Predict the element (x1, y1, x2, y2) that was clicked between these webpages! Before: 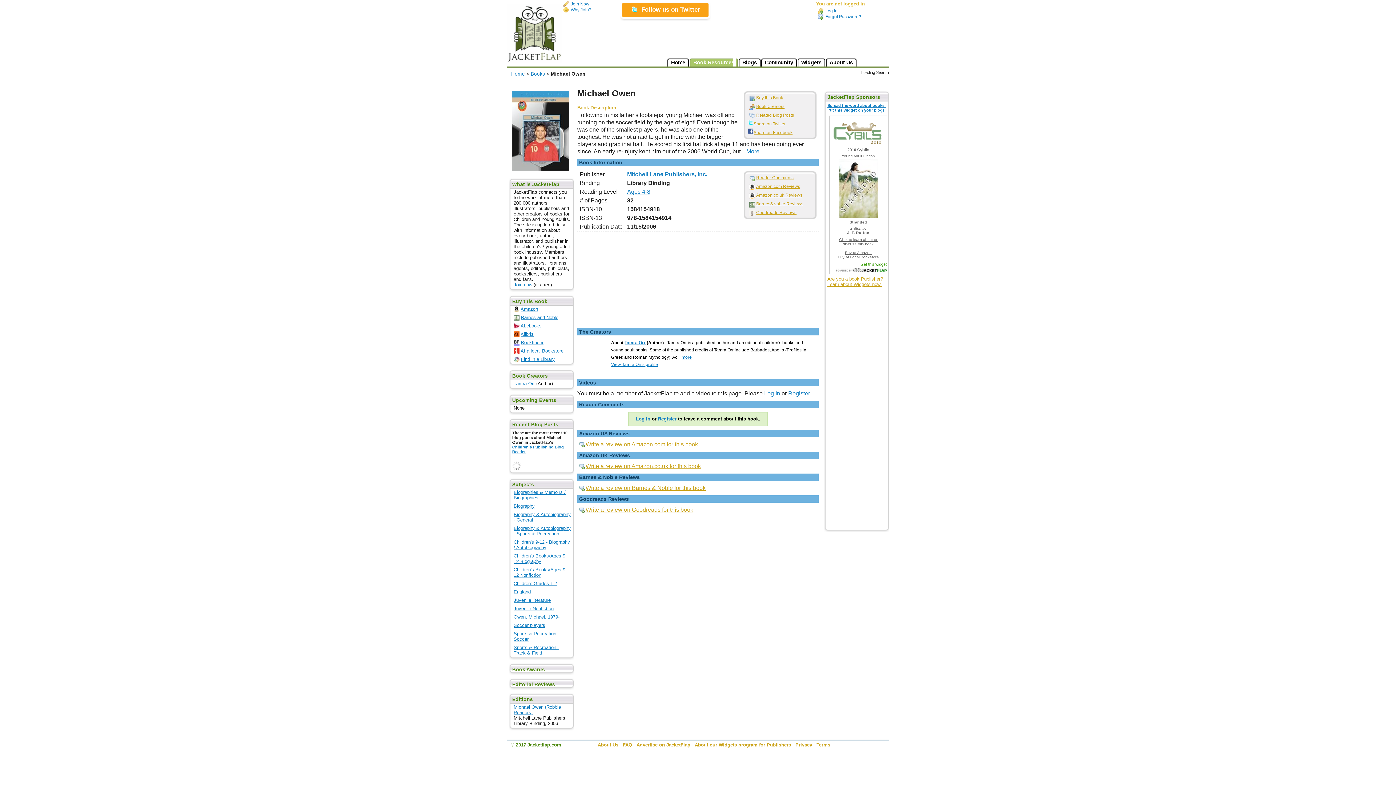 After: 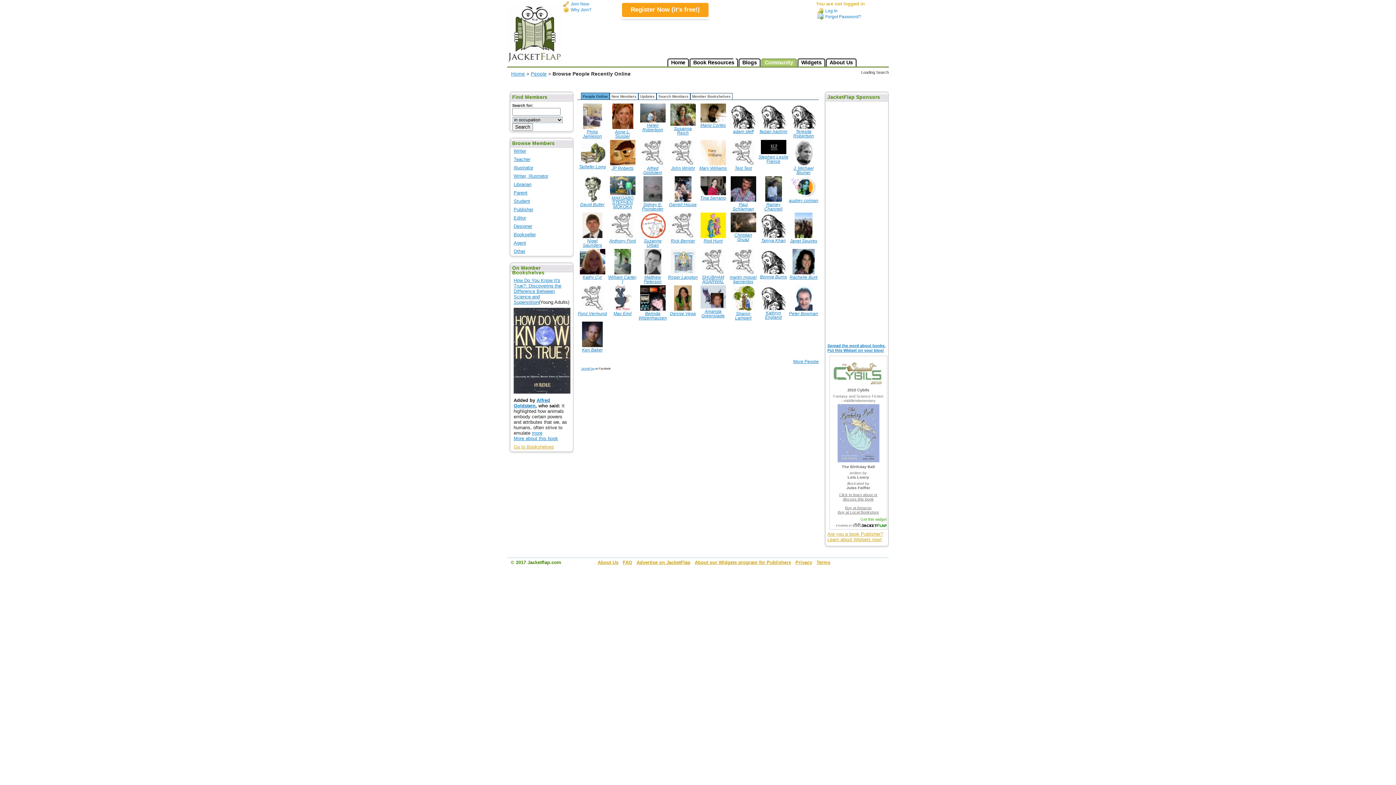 Action: bbox: (761, 58, 797, 66) label: Community